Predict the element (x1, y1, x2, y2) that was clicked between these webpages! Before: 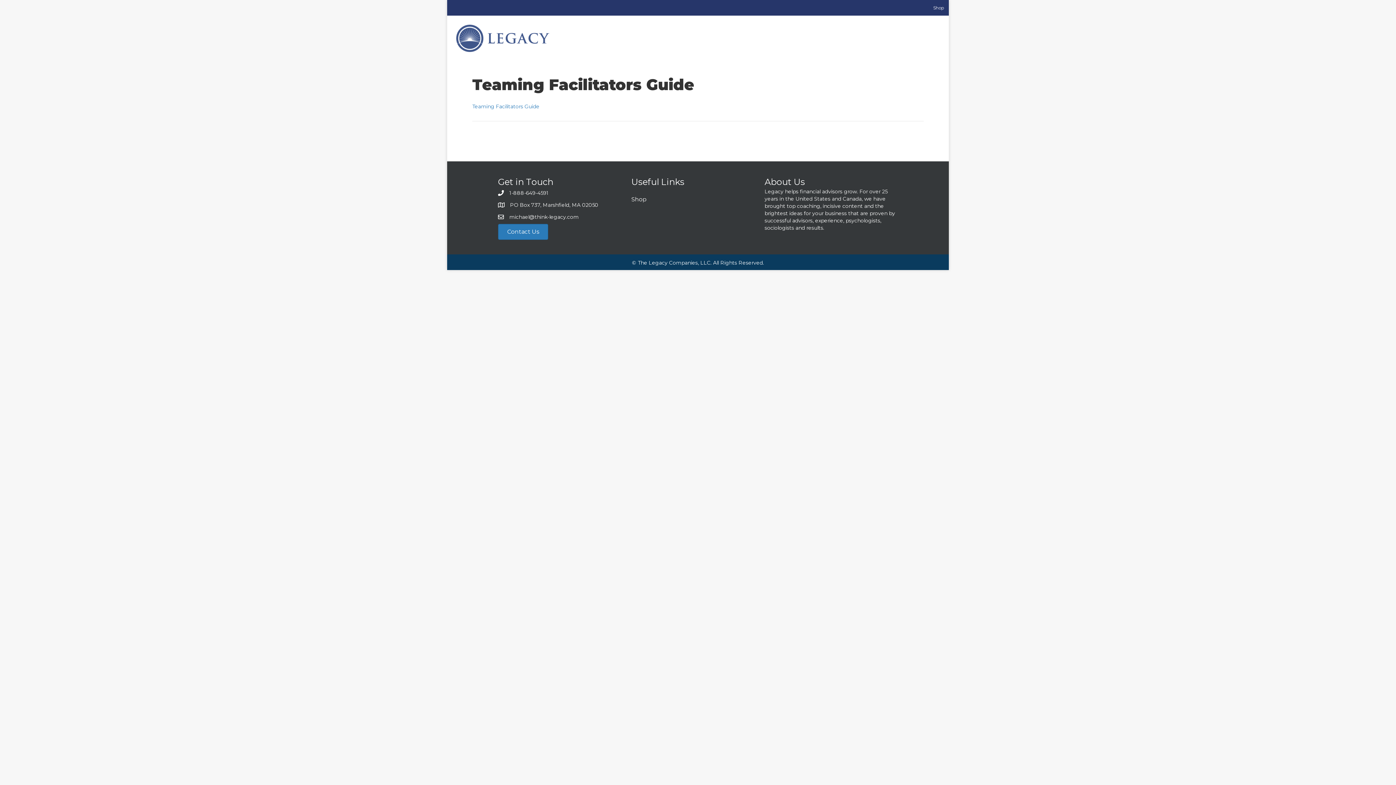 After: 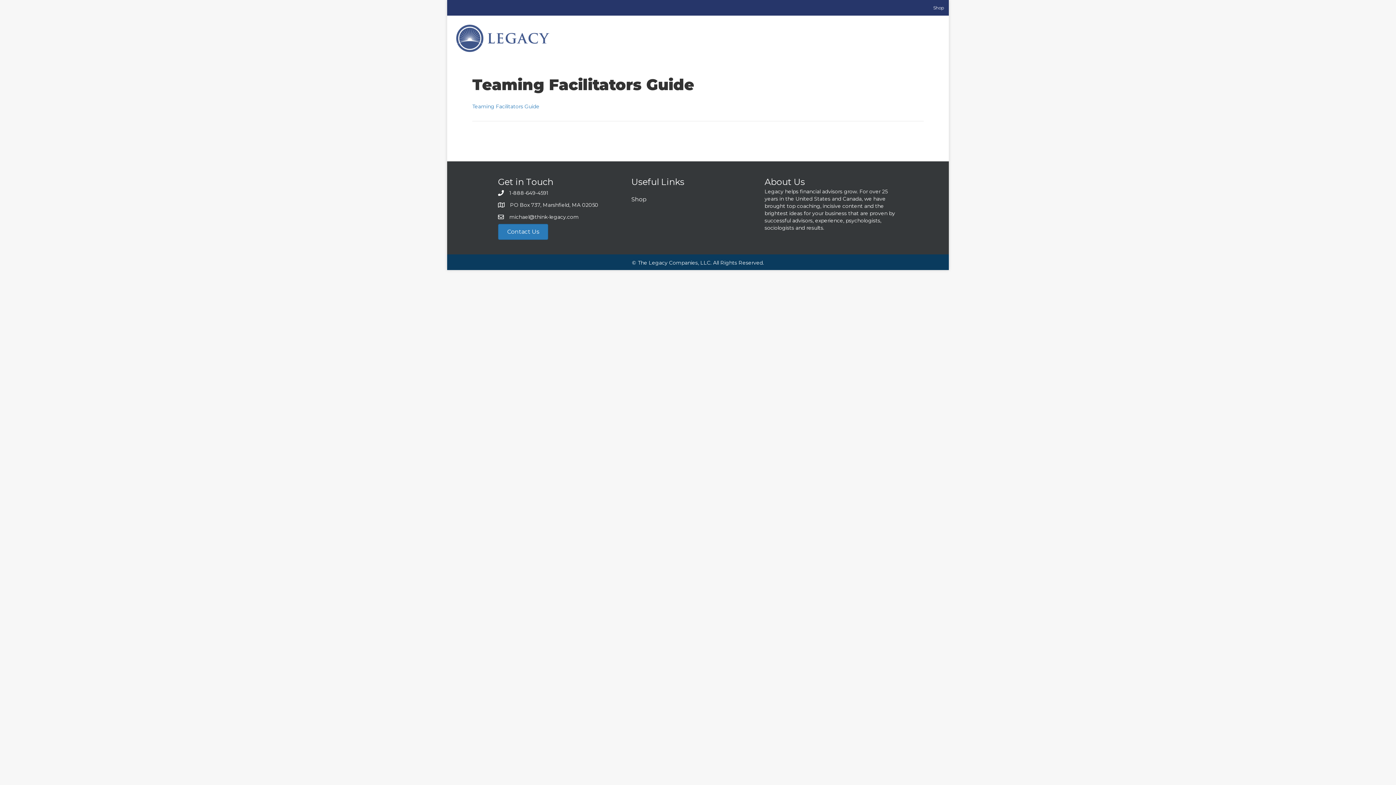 Action: bbox: (509, 213, 578, 220) label: michael@think-legacy.com